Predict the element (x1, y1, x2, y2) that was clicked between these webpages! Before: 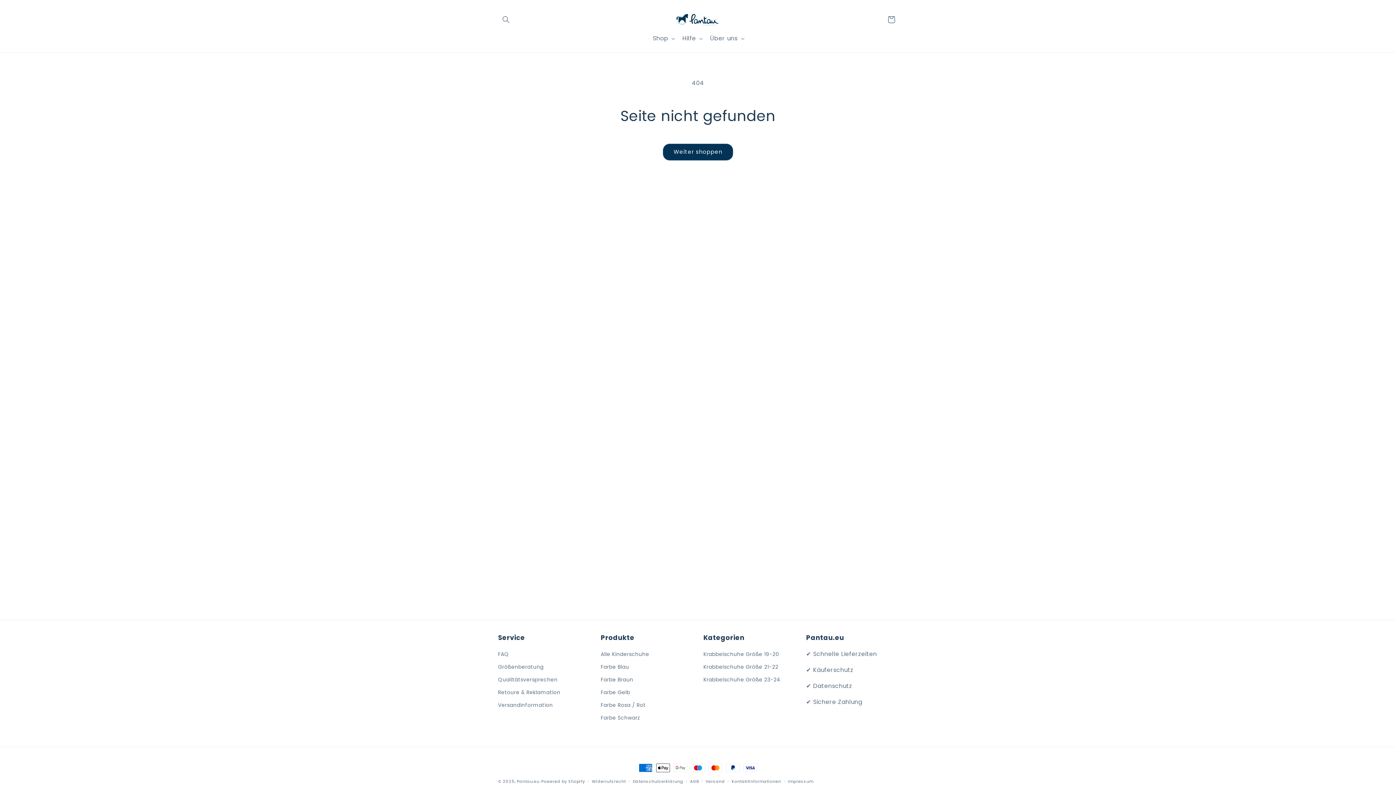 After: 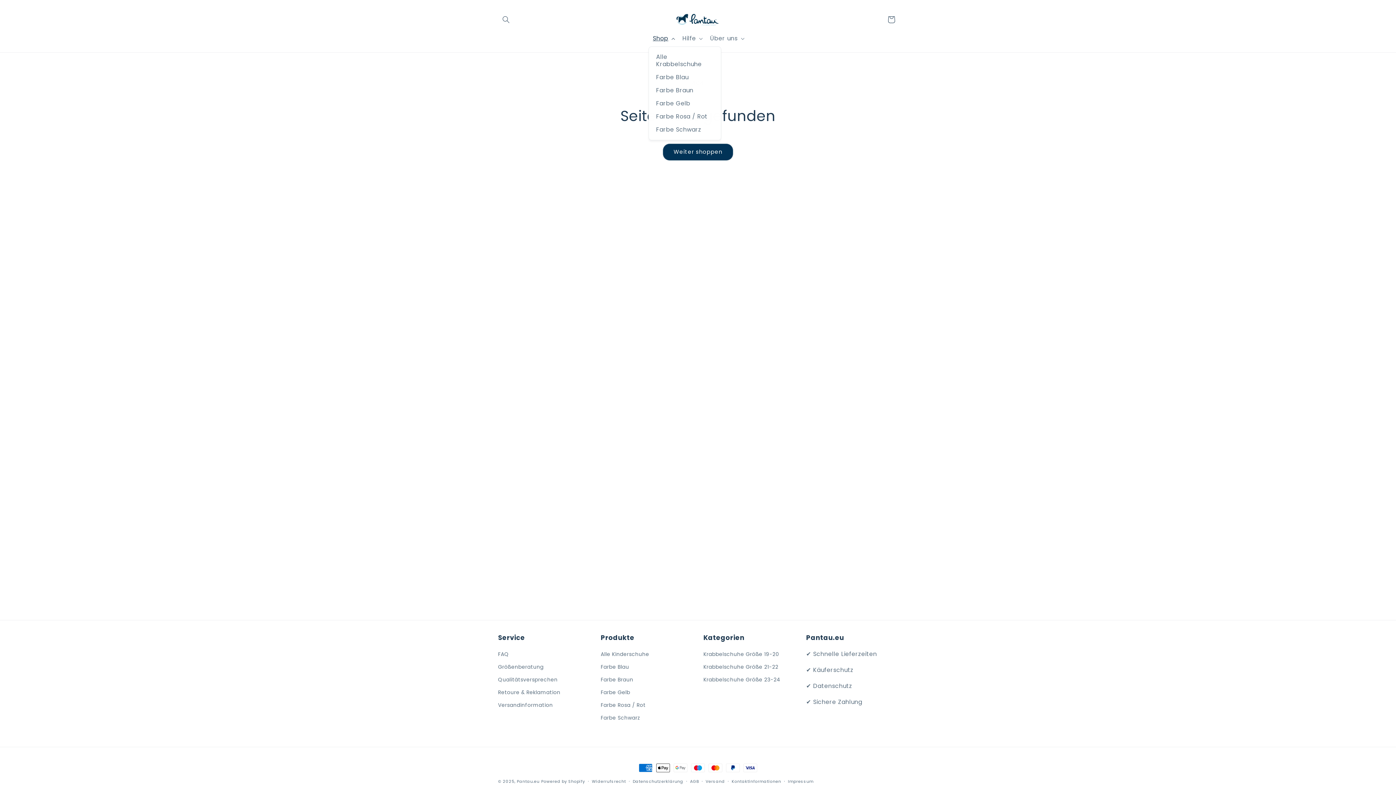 Action: label: Shop bbox: (648, 30, 678, 46)